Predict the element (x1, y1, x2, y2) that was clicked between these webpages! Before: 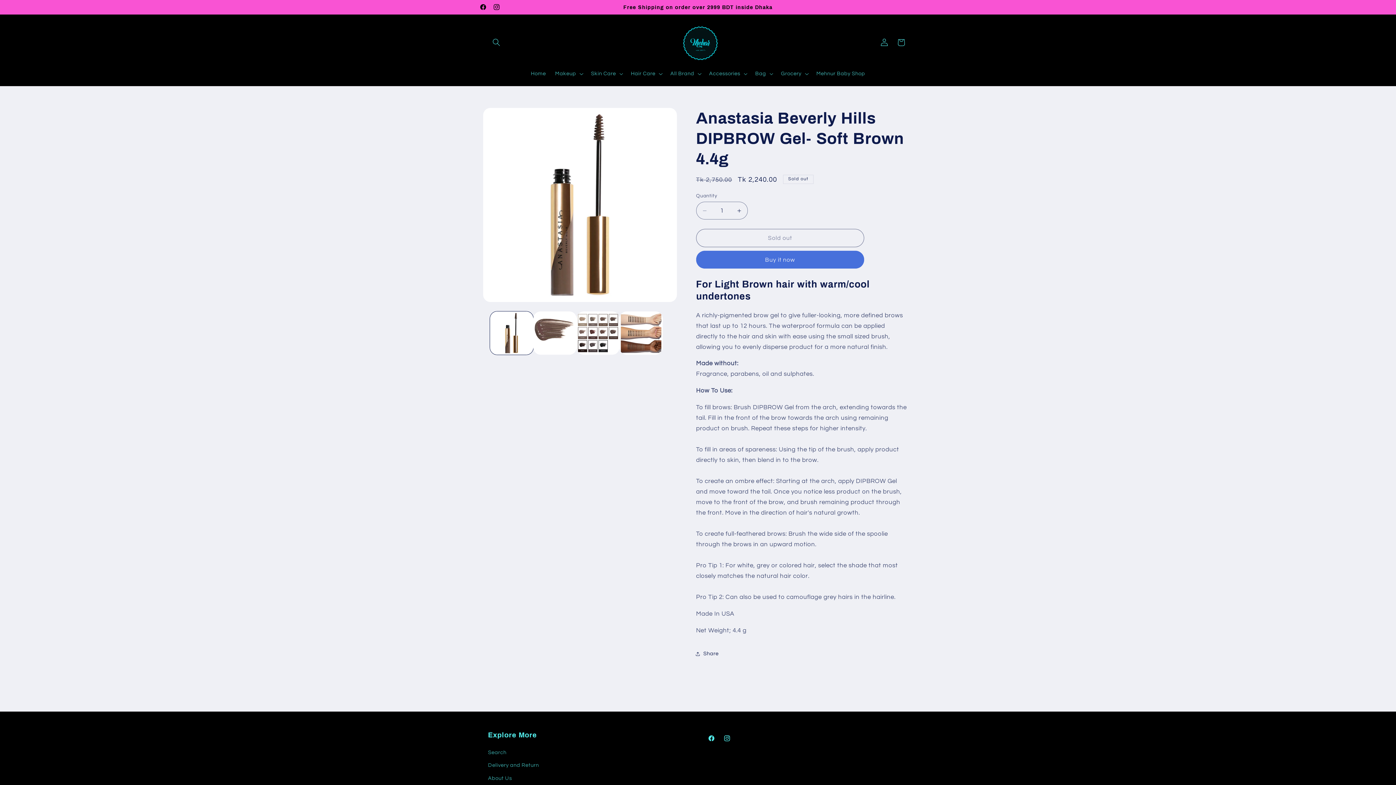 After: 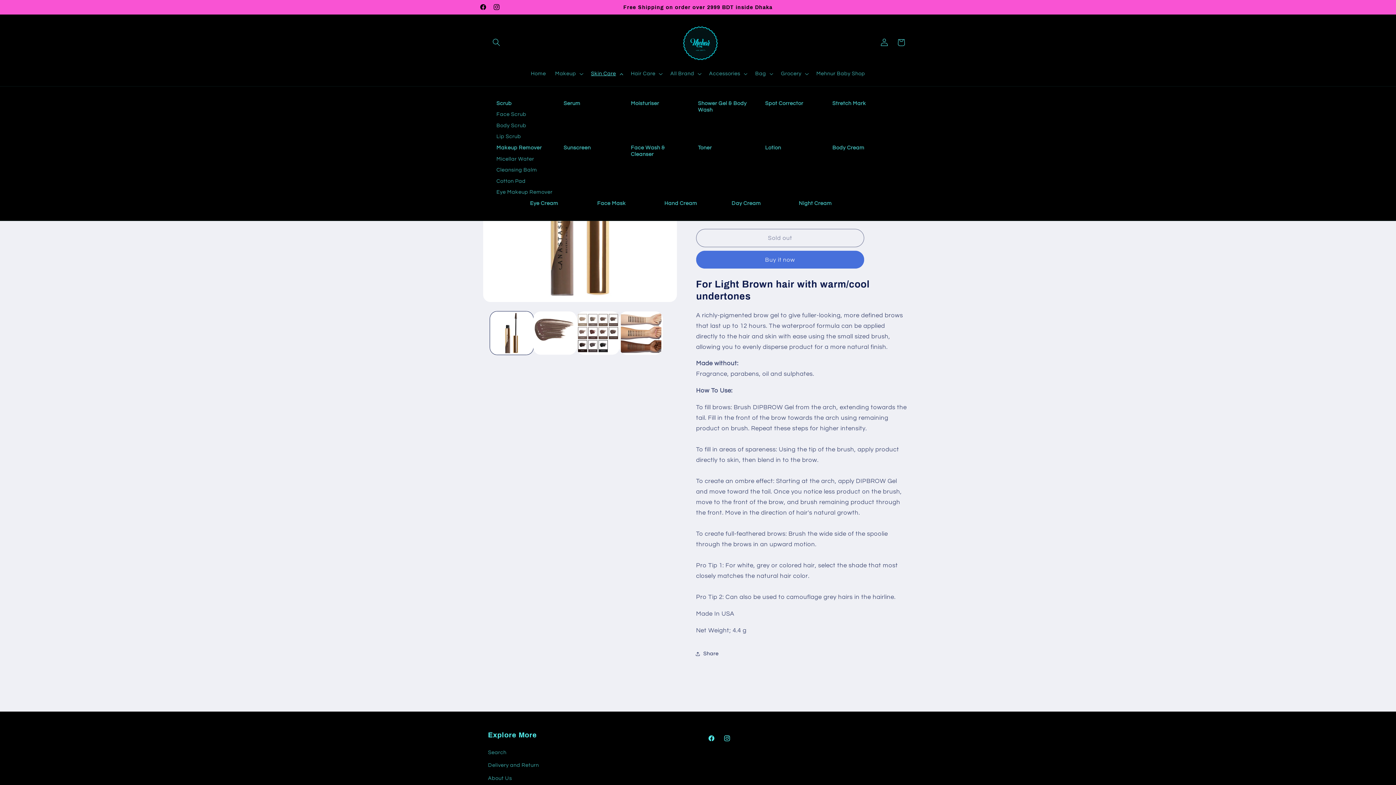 Action: bbox: (586, 66, 626, 81) label: Skin Care